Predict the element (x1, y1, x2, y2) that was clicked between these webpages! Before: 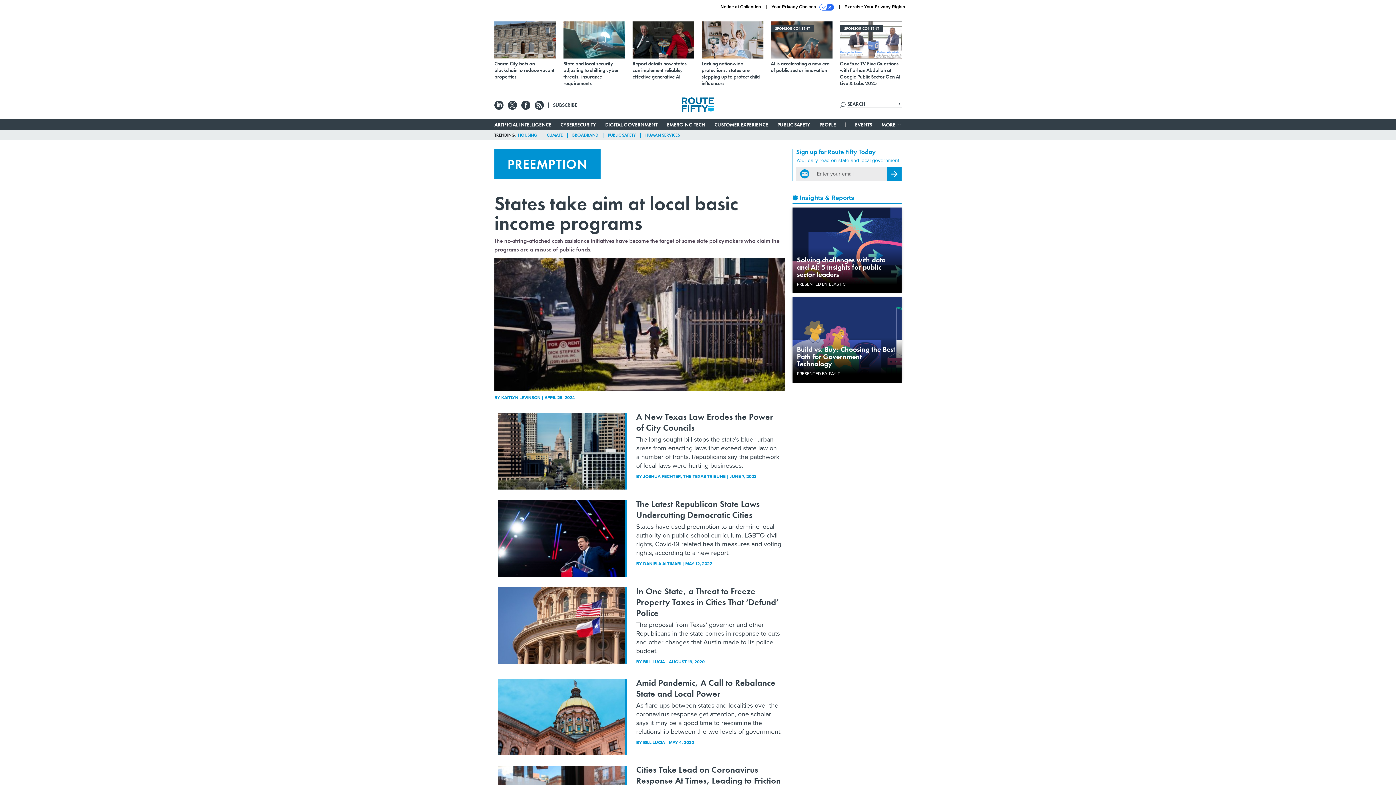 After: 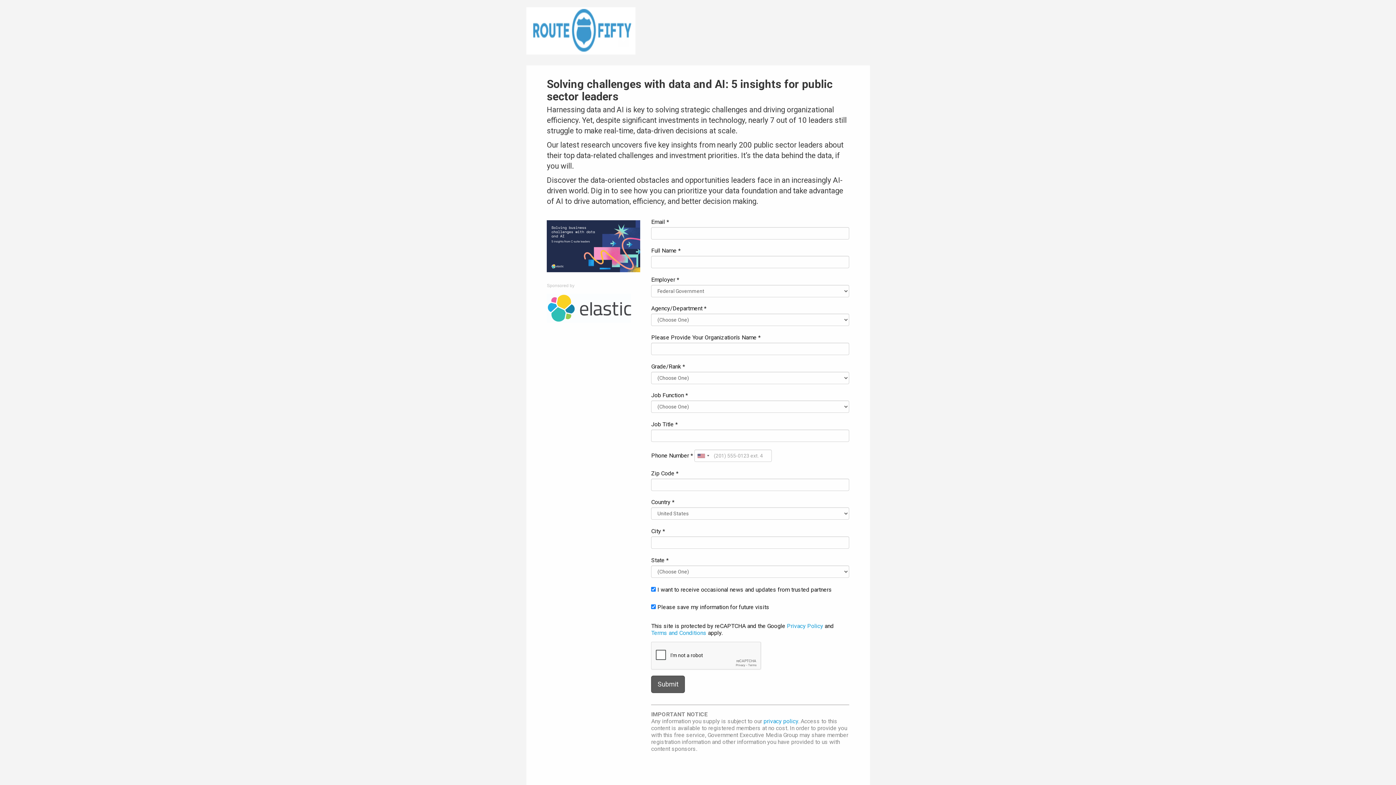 Action: bbox: (797, 255, 885, 279) label: Solving challenges with data and AI: 5 insights for public sector leaders